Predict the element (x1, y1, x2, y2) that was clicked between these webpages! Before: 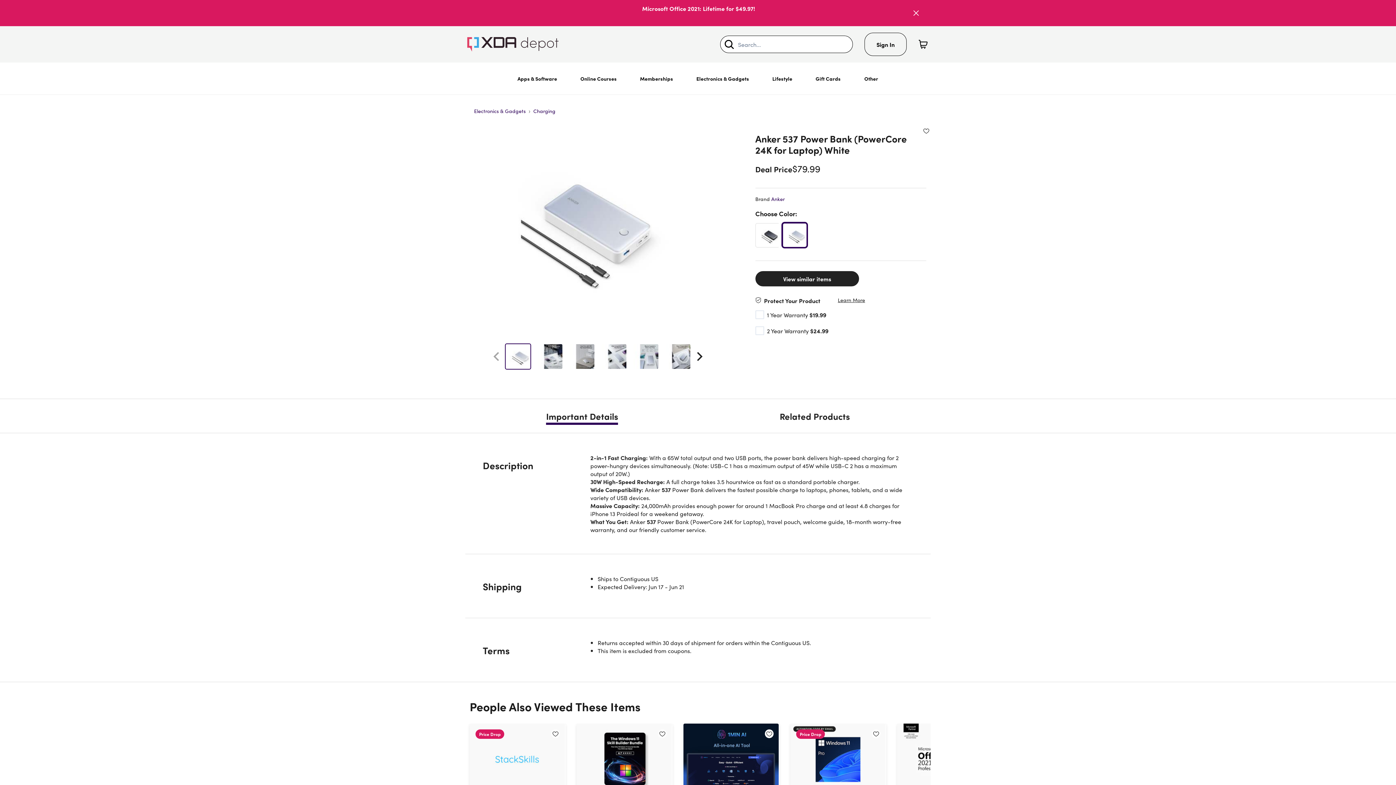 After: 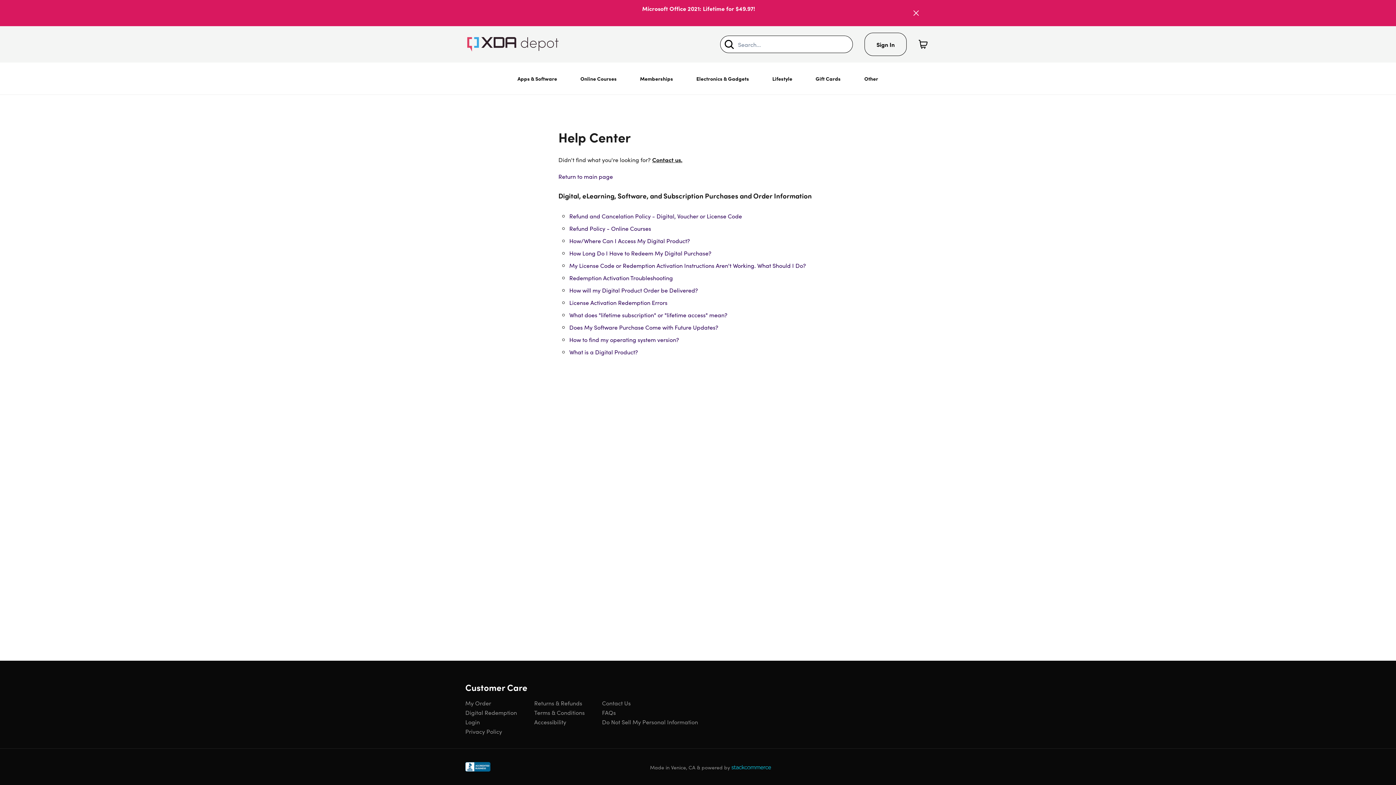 Action: label: Digital Redemption bbox: (465, 708, 517, 716)